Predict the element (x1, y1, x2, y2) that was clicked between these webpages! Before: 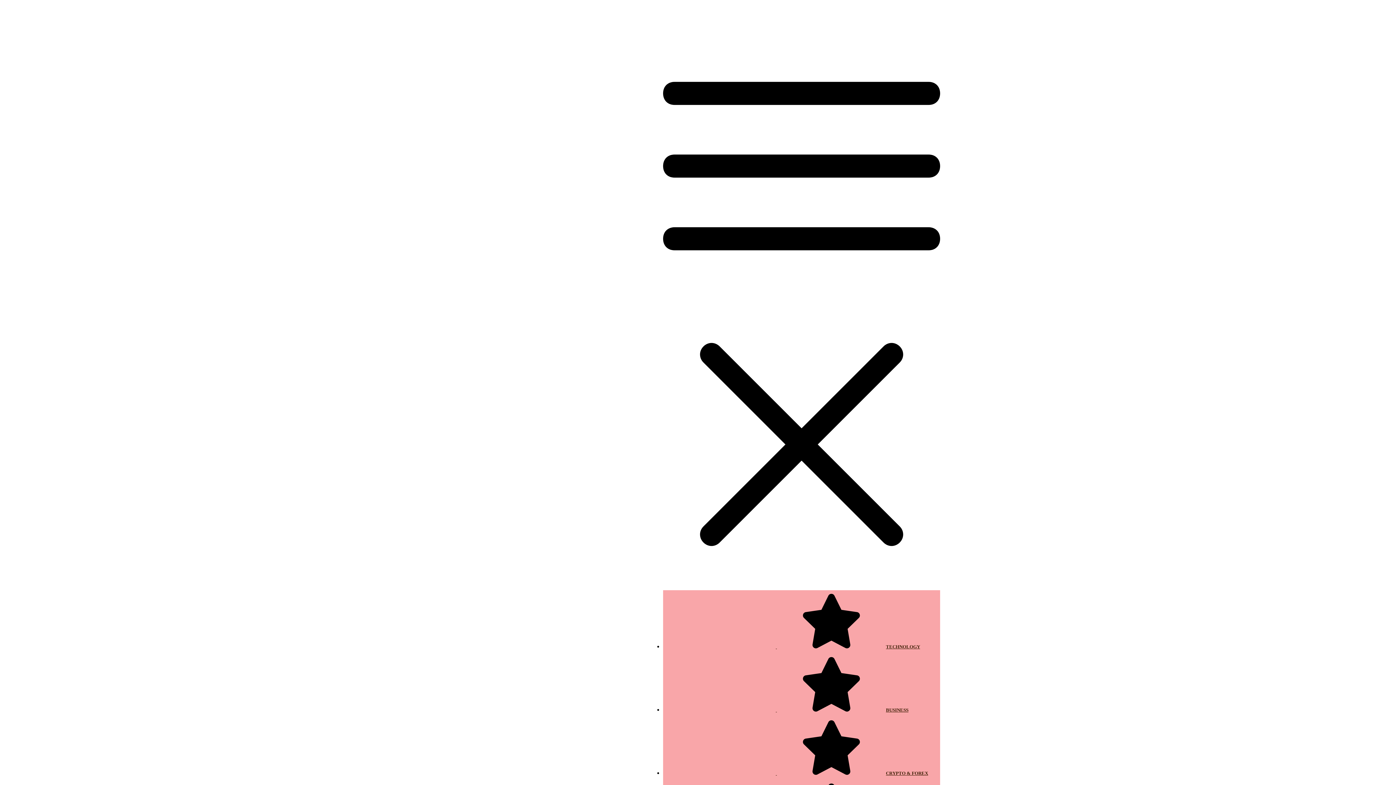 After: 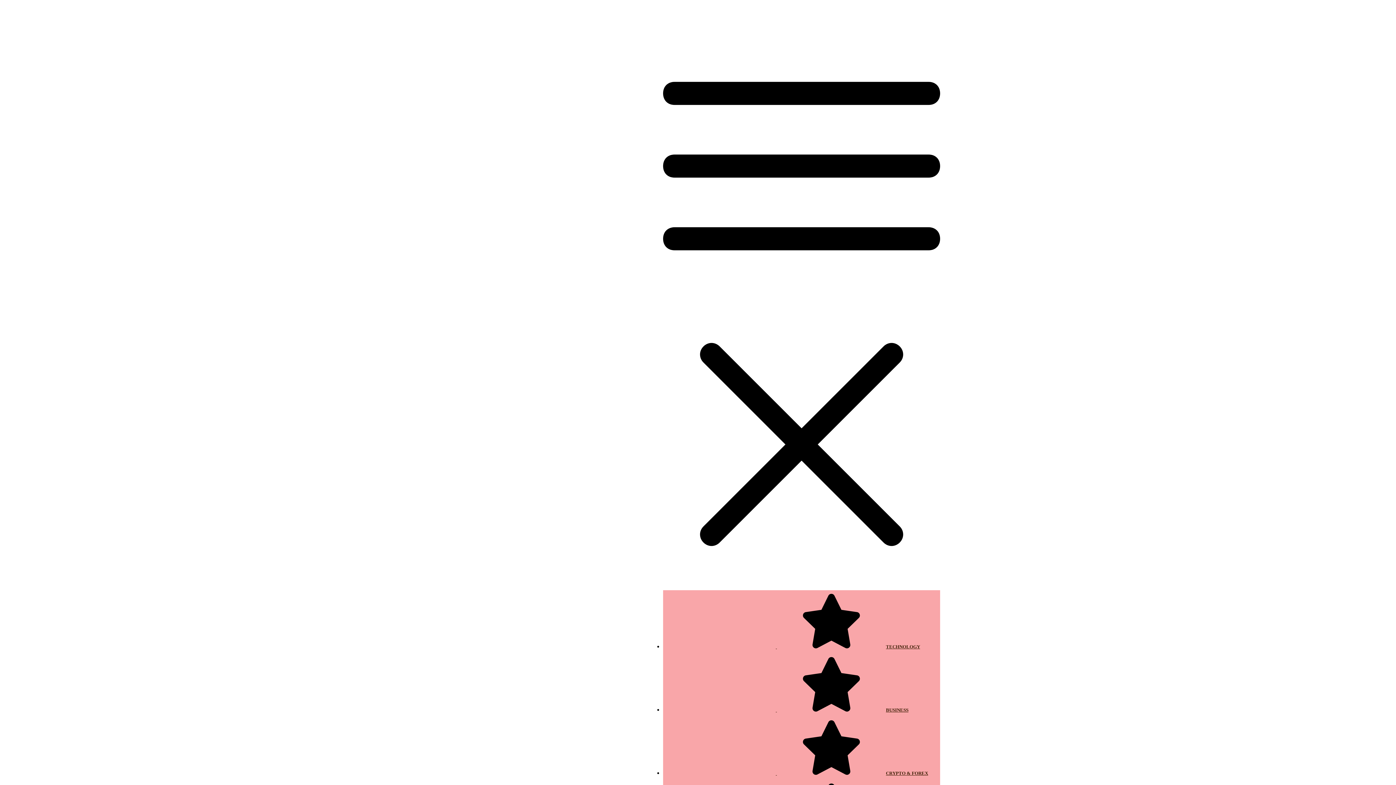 Action: bbox: (663, 27, 940, 584)